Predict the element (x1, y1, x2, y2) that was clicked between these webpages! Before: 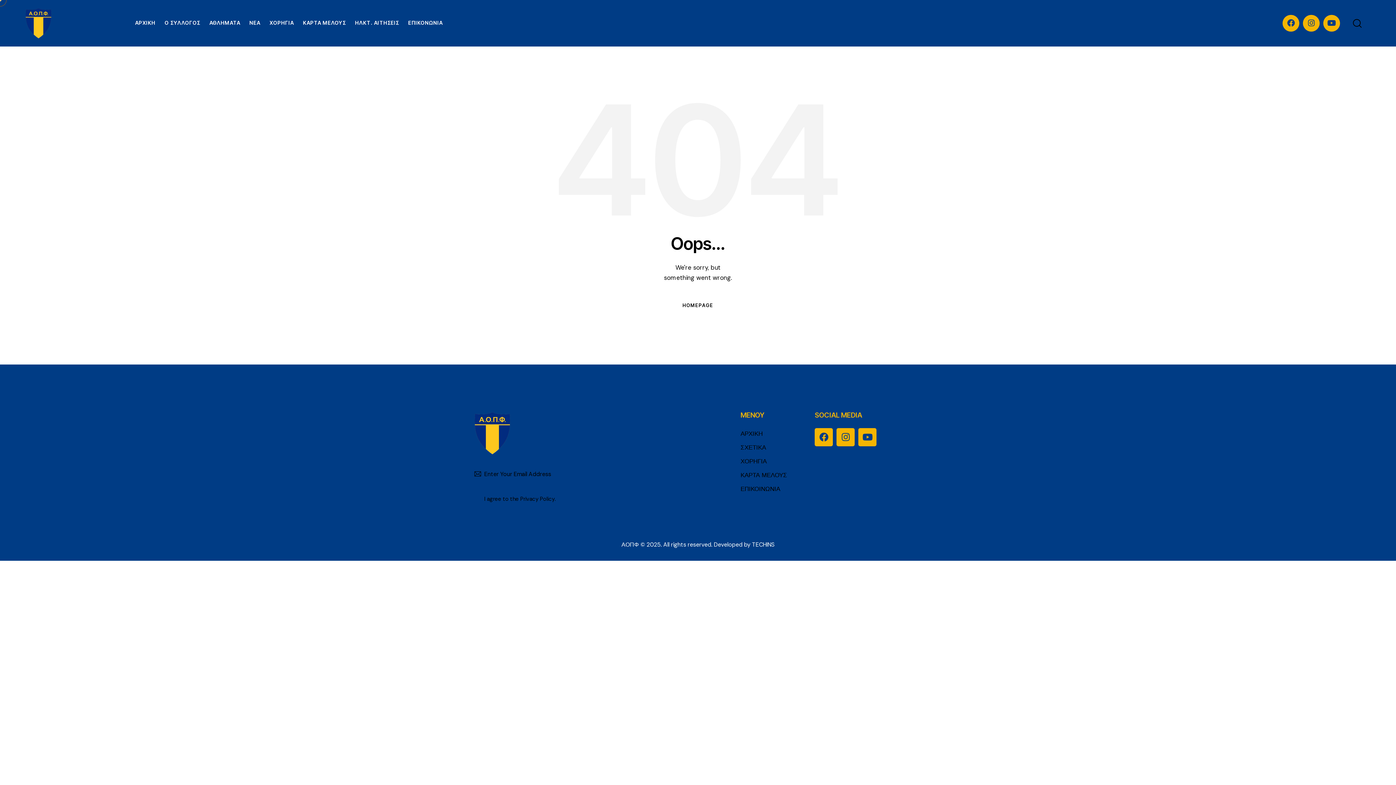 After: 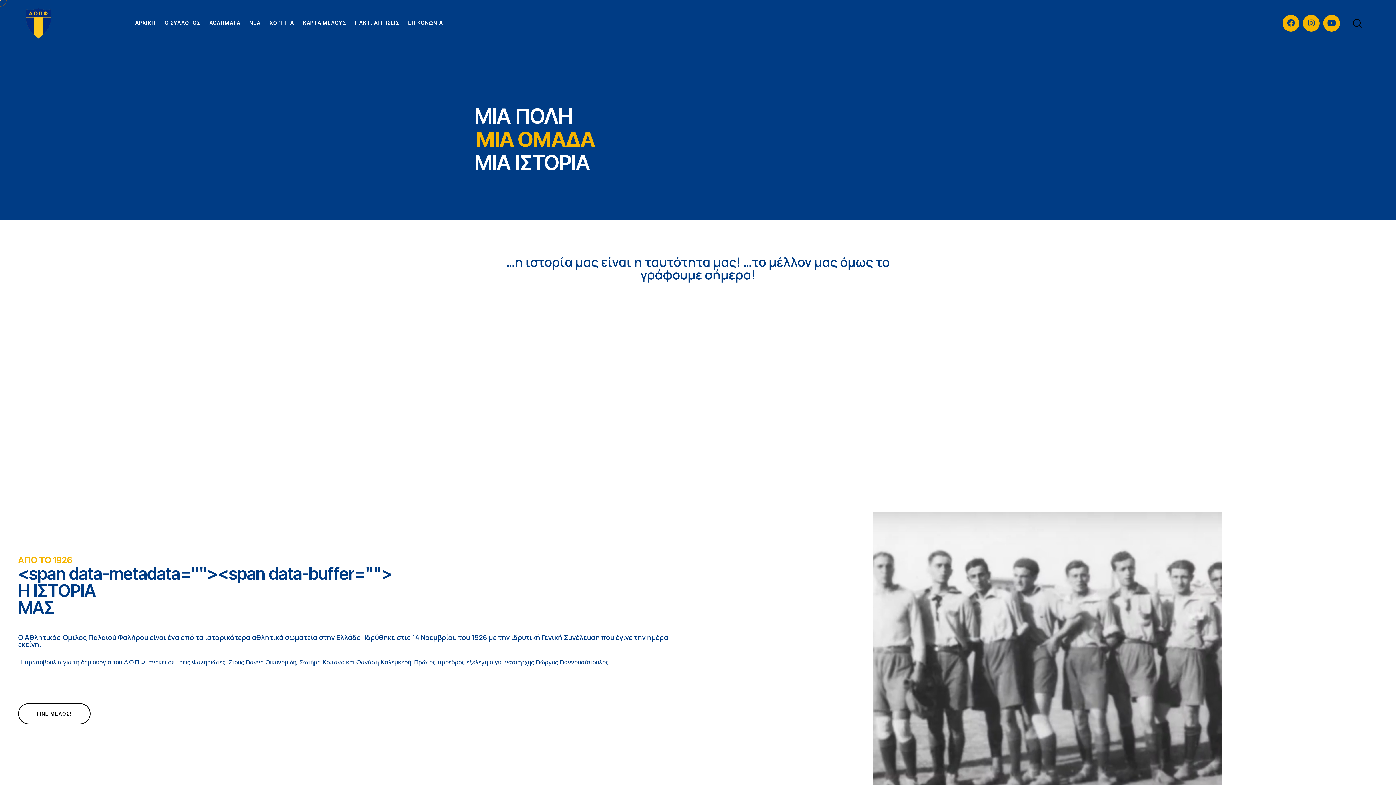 Action: label: ΣΧΕΤΙΚΑ bbox: (740, 442, 766, 452)